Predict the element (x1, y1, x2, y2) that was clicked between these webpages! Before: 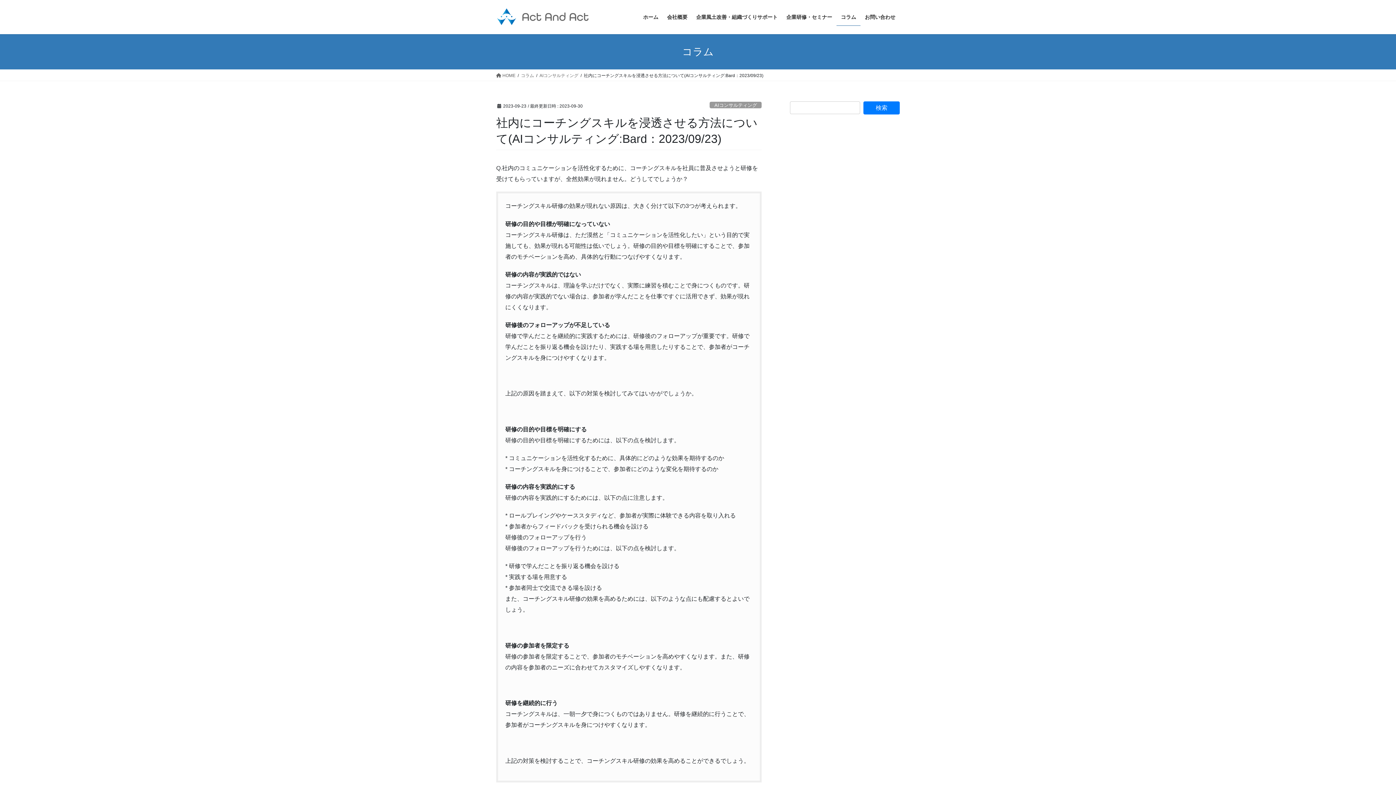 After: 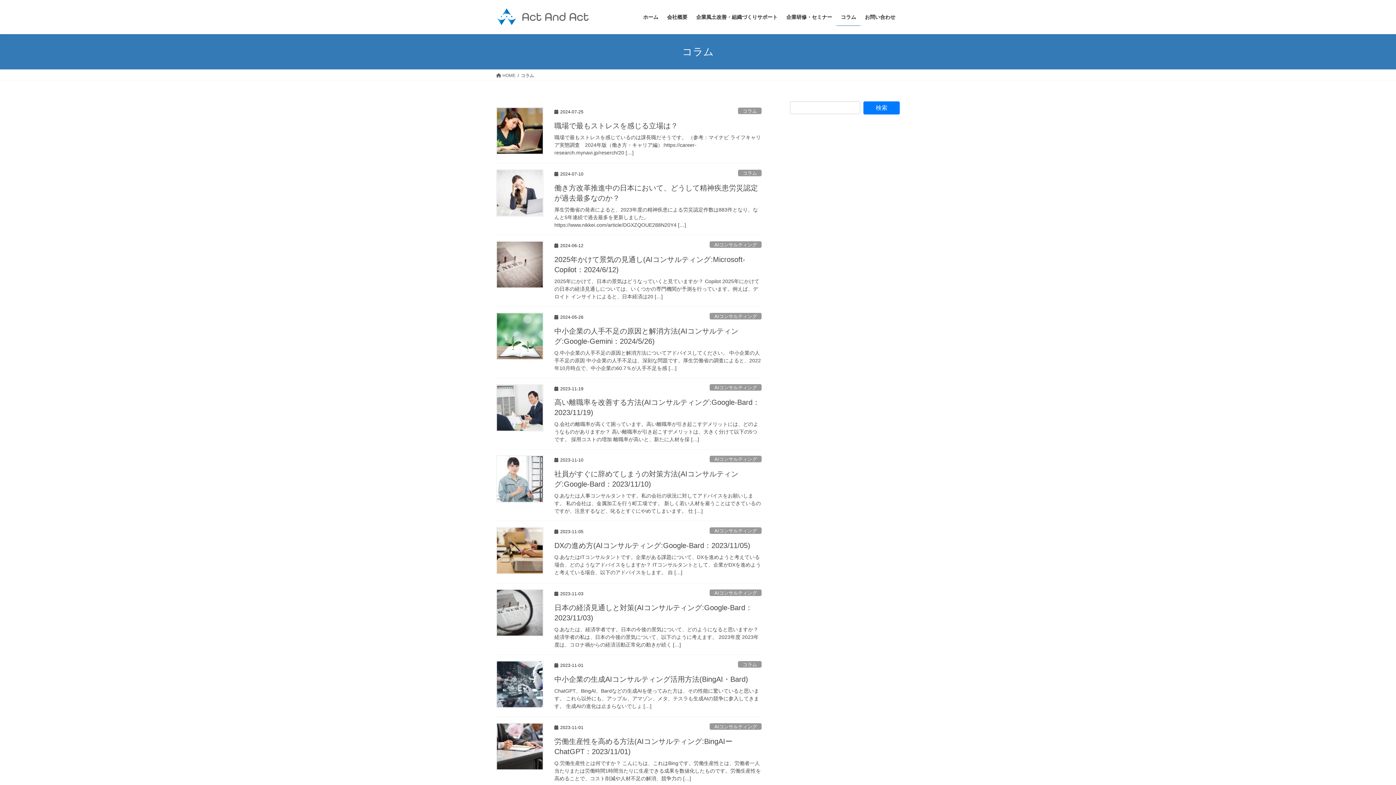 Action: bbox: (836, 8, 860, 25) label: コラム